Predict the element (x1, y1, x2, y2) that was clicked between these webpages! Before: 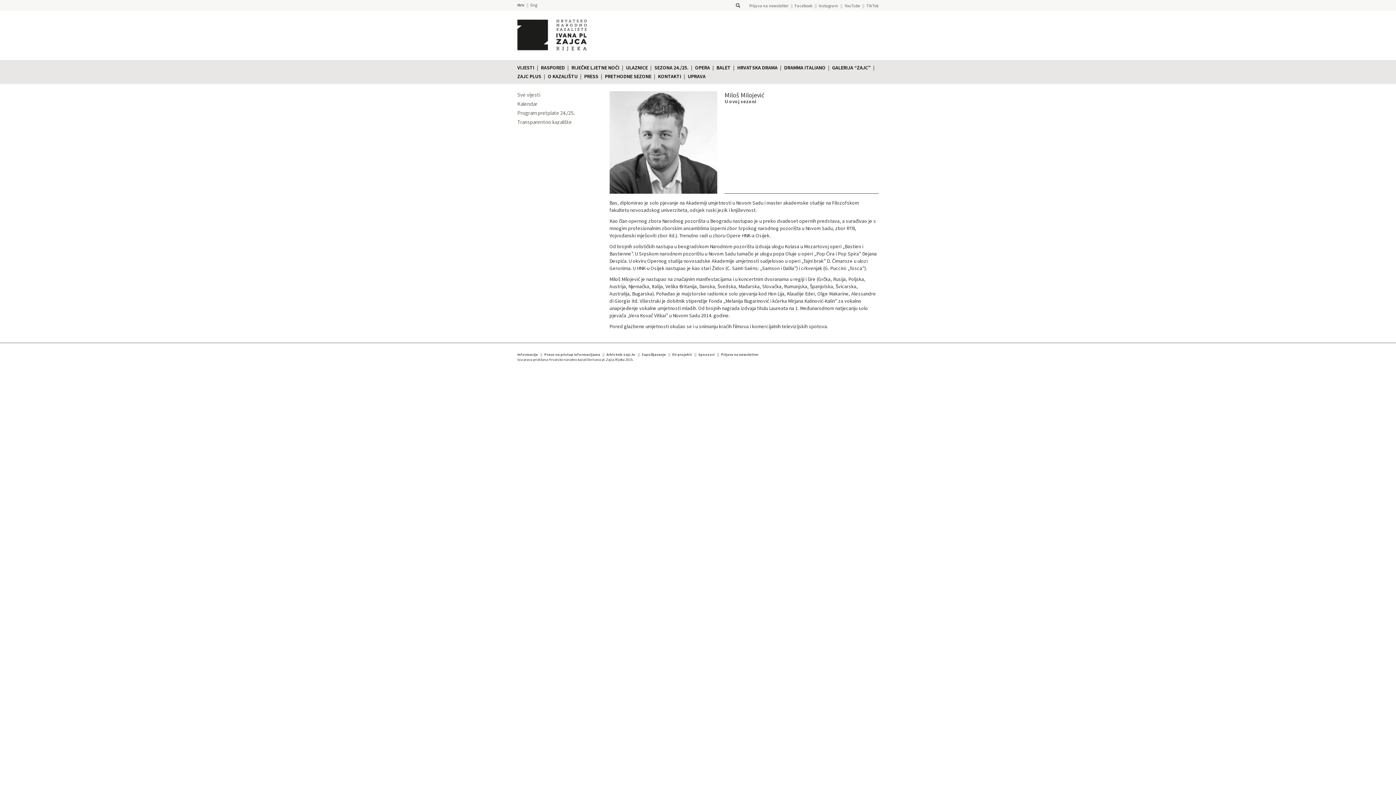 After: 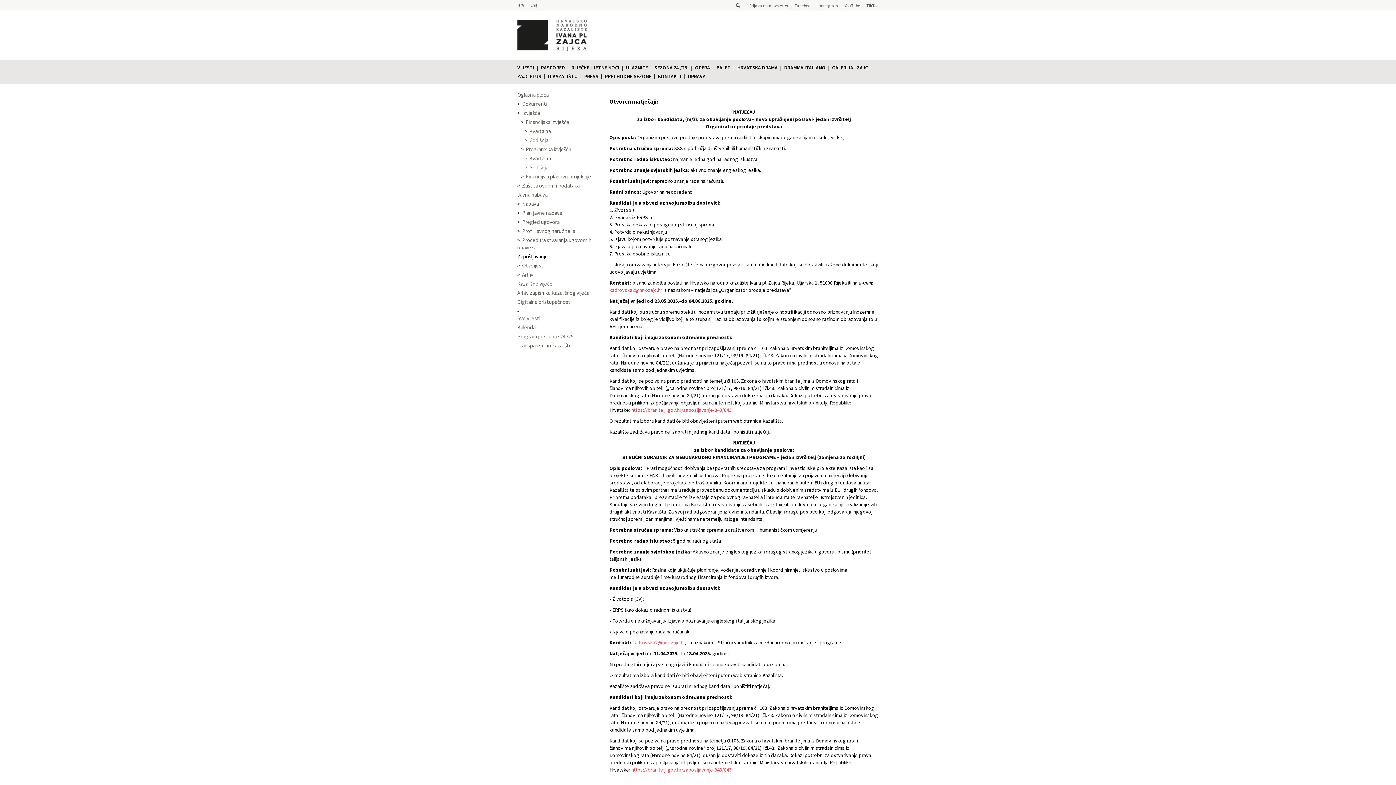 Action: bbox: (641, 352, 666, 357) label: Zapošljavanje